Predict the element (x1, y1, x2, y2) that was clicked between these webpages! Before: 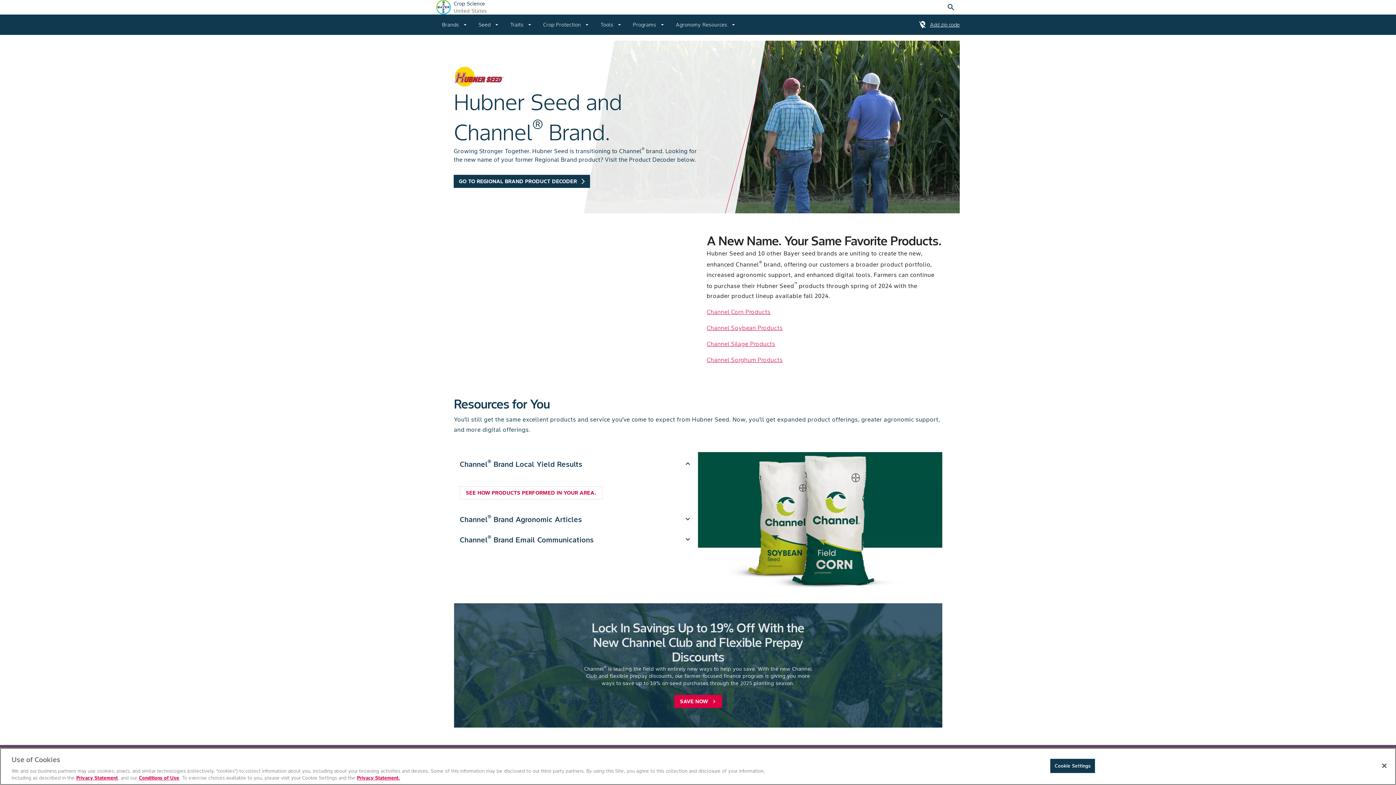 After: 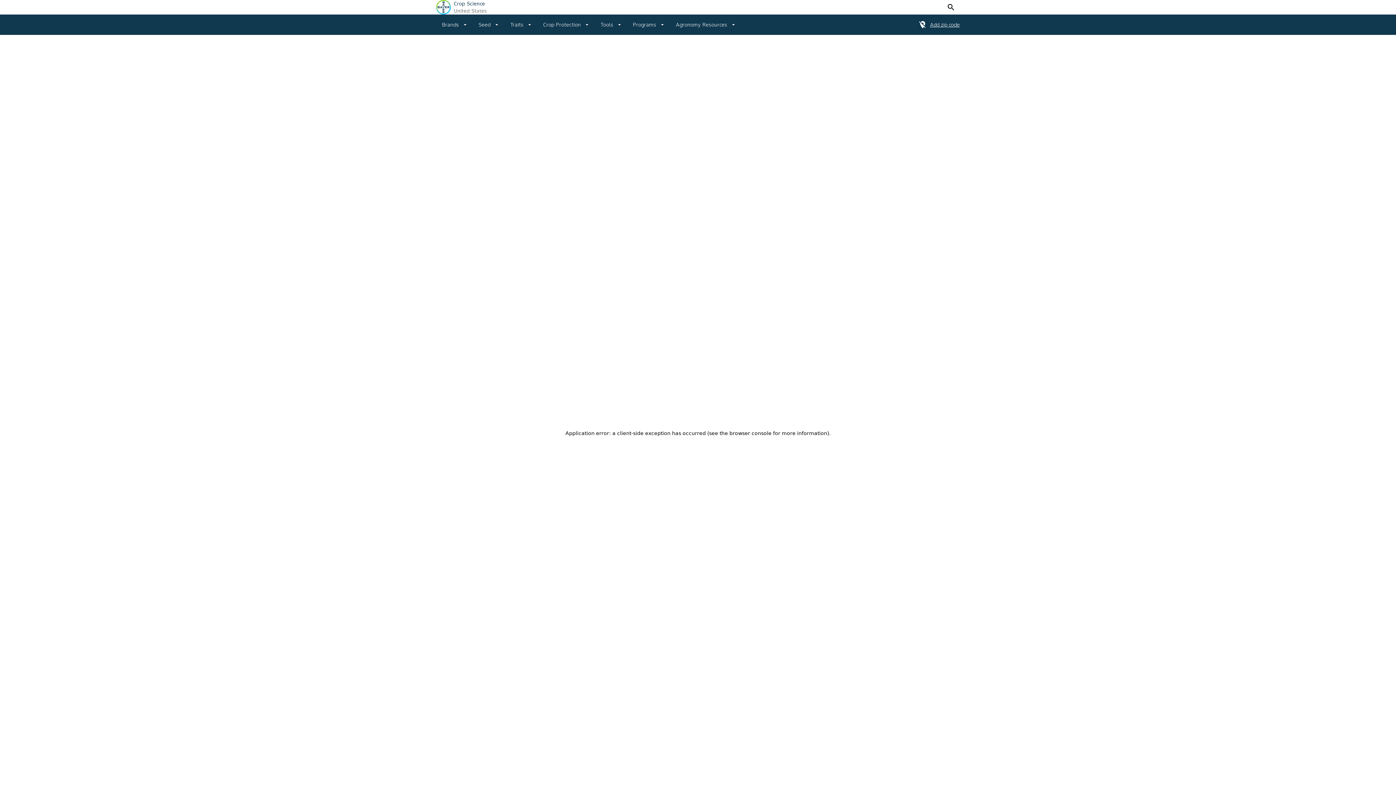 Action: label: Channel Corn Products bbox: (706, 308, 770, 315)